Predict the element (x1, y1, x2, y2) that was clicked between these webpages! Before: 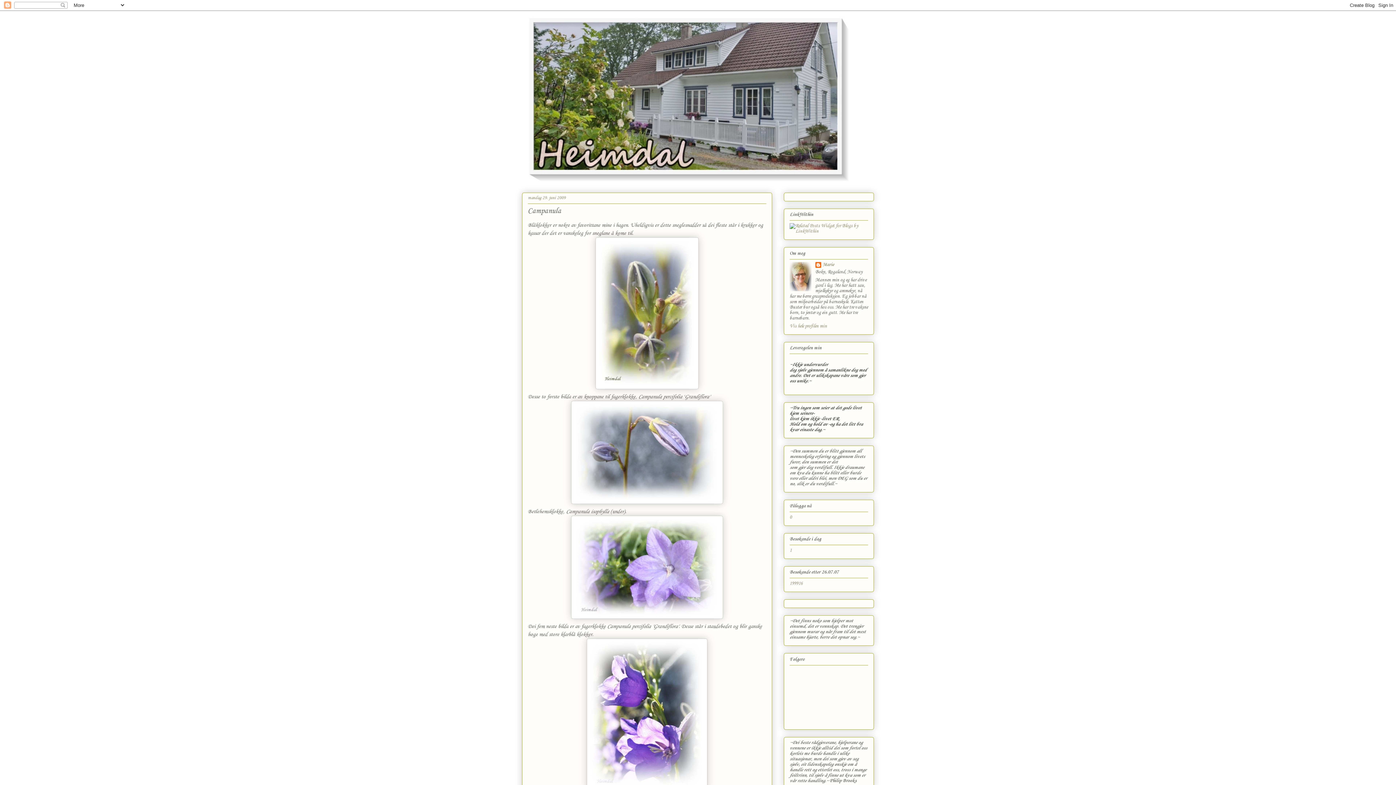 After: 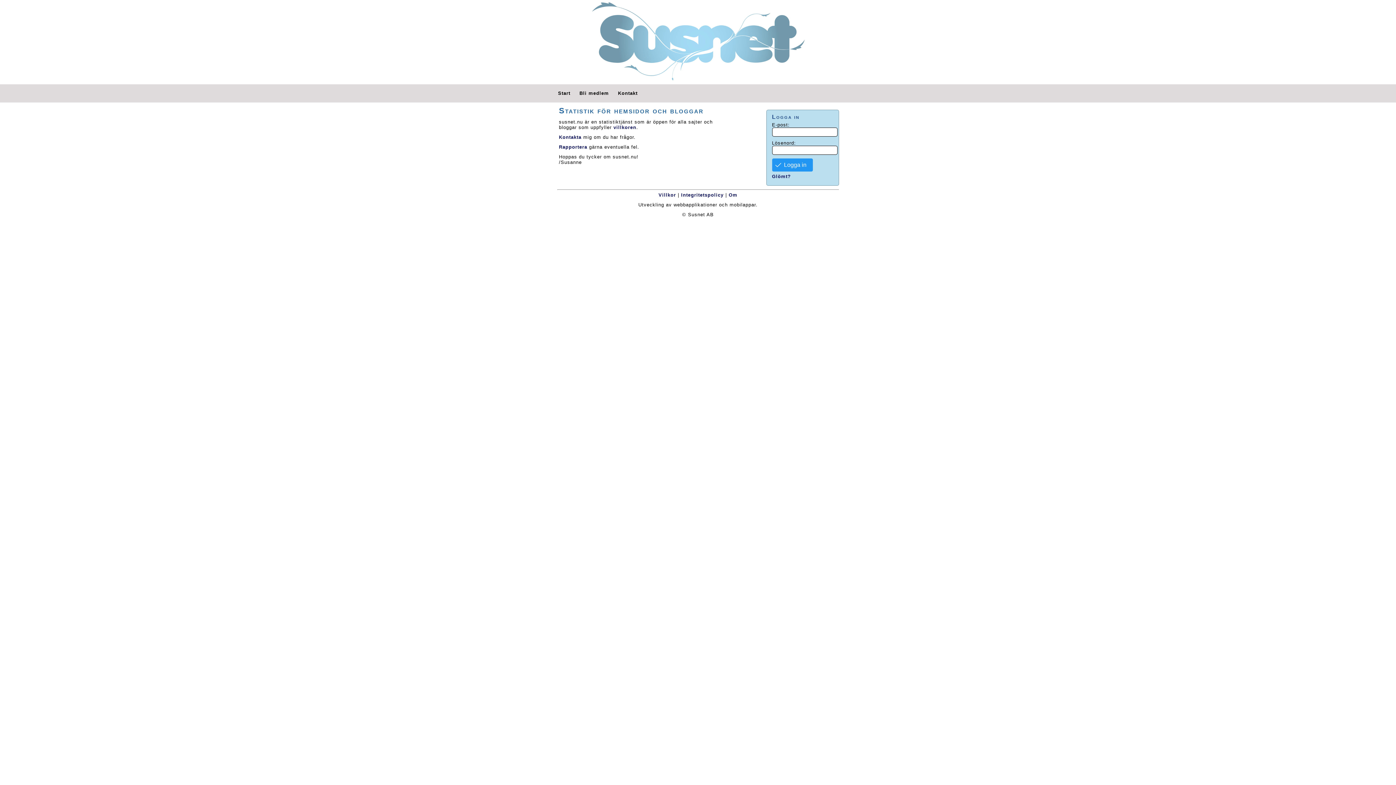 Action: label: 0 bbox: (789, 514, 792, 520)